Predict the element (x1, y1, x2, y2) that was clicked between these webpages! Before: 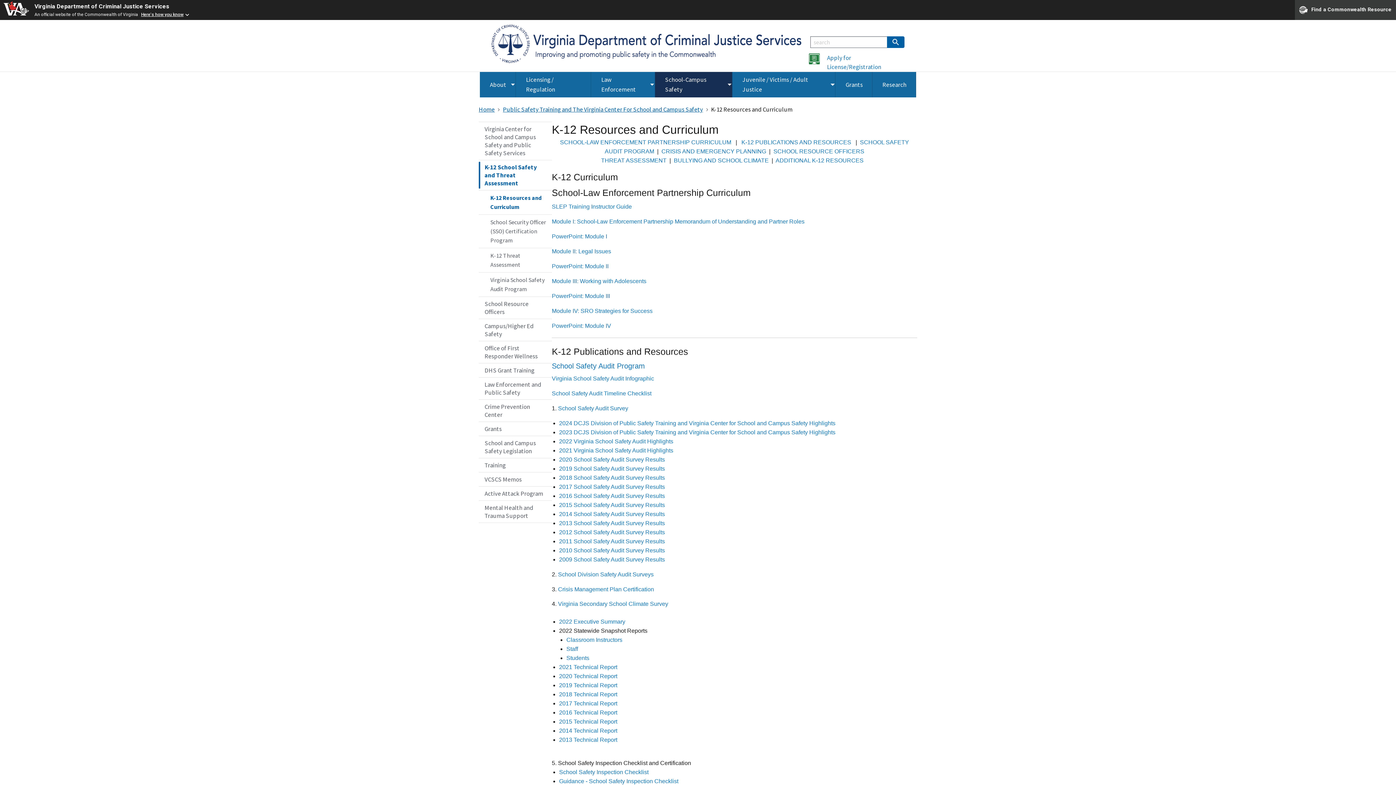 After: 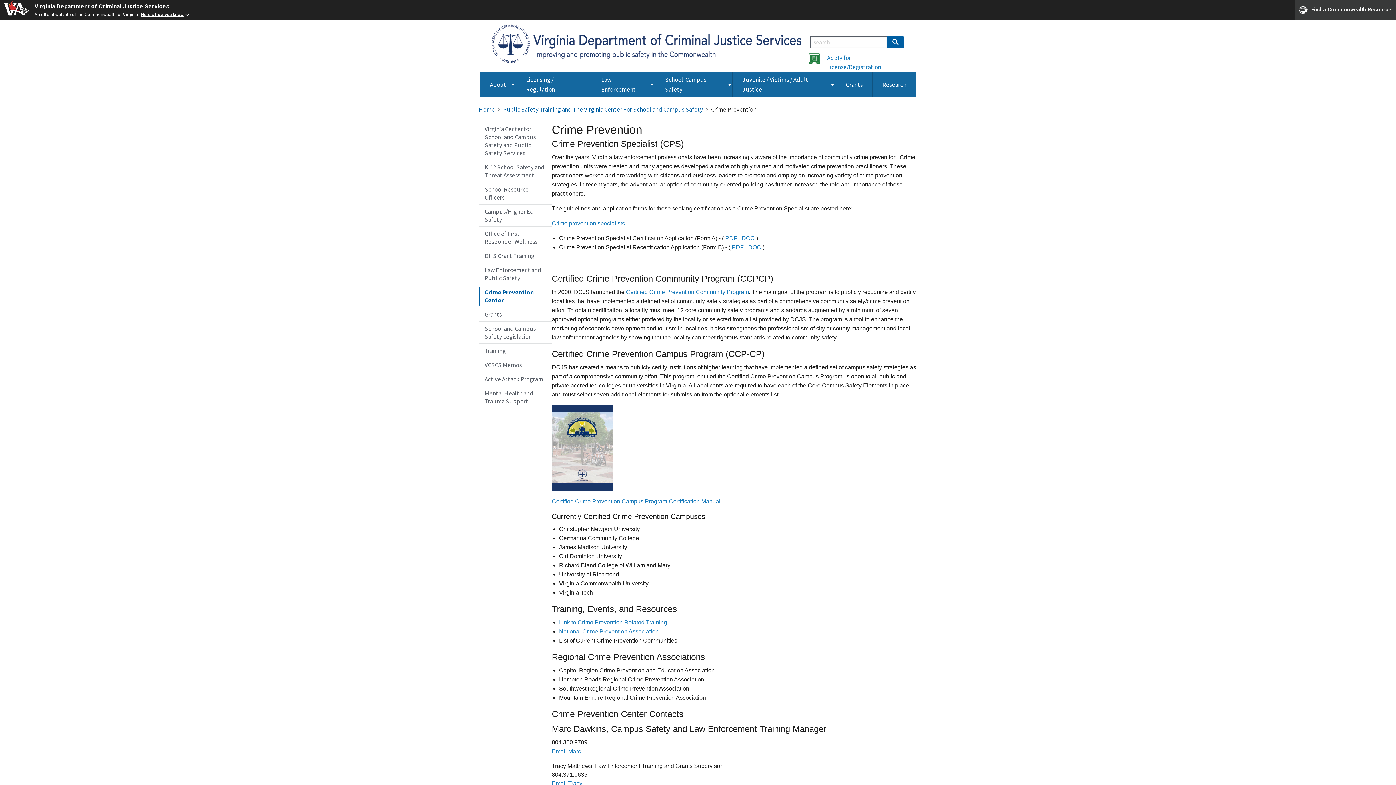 Action: bbox: (478, 400, 552, 421) label: Crime Prevention Center